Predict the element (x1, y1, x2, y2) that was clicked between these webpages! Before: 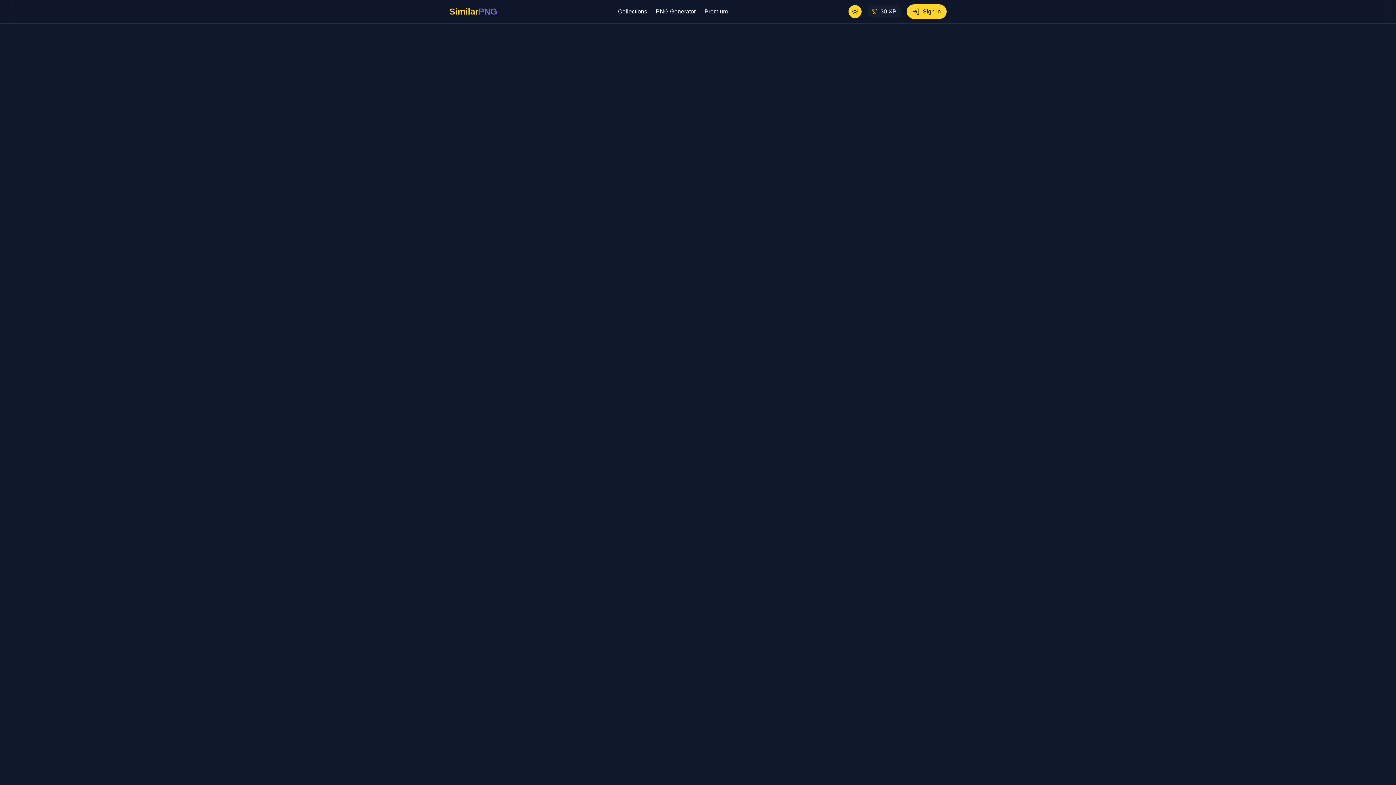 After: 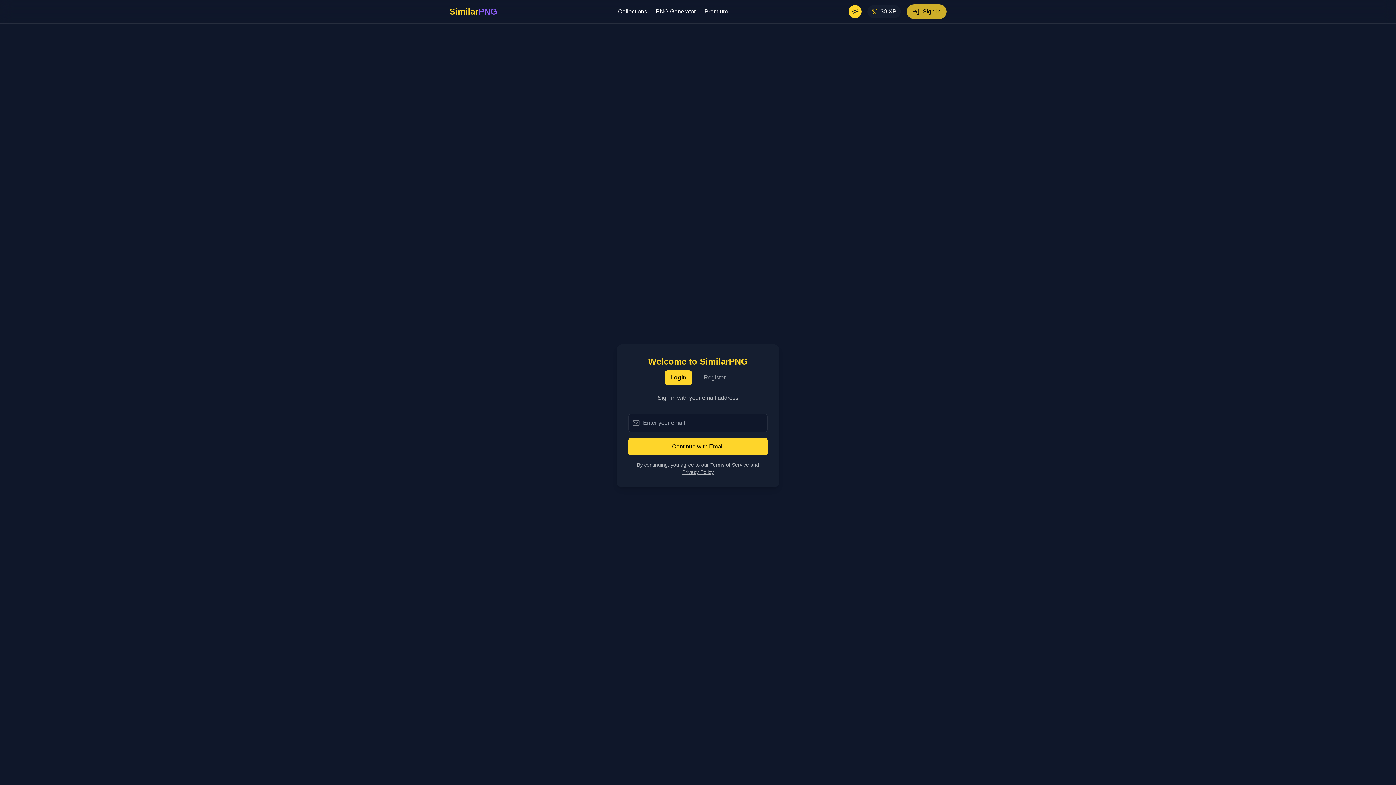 Action: bbox: (906, 4, 946, 18) label: Sign In